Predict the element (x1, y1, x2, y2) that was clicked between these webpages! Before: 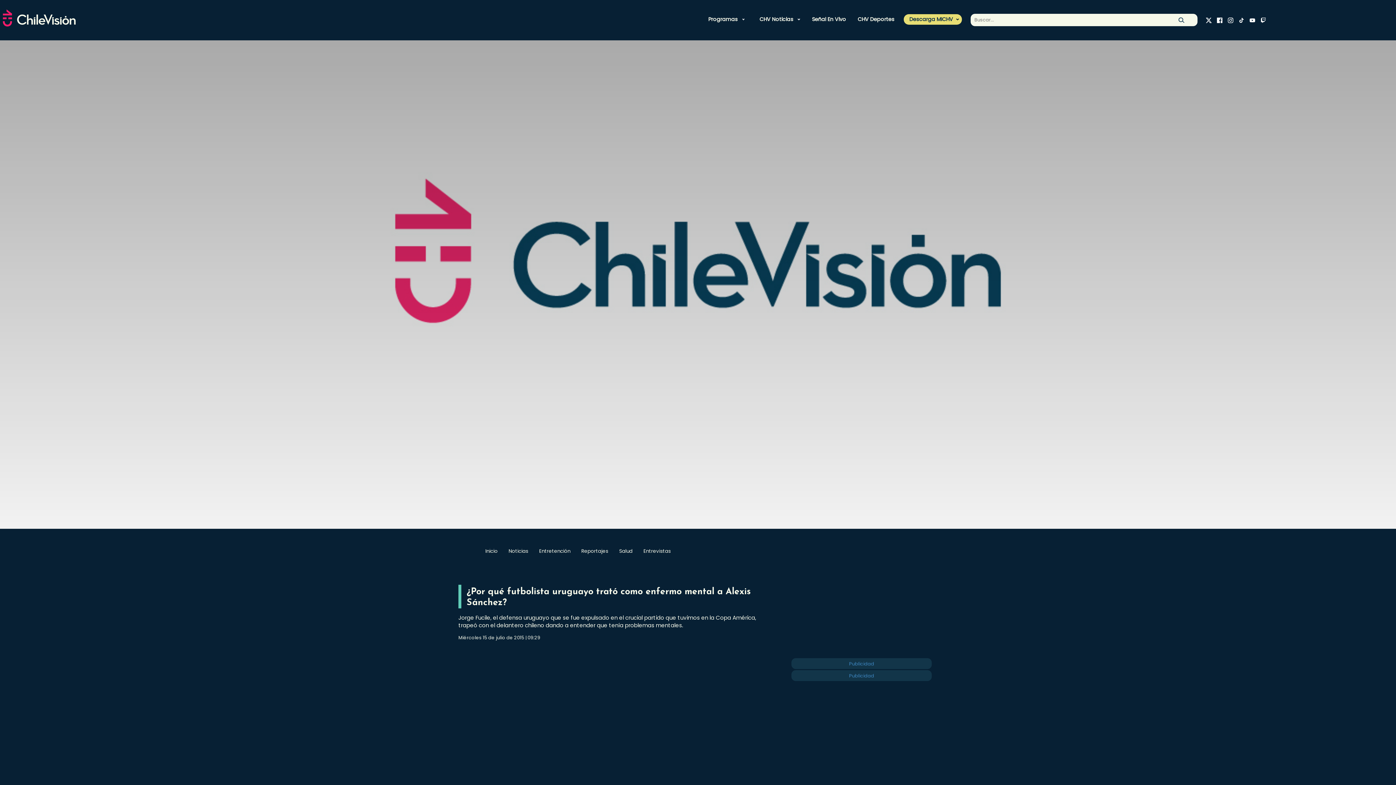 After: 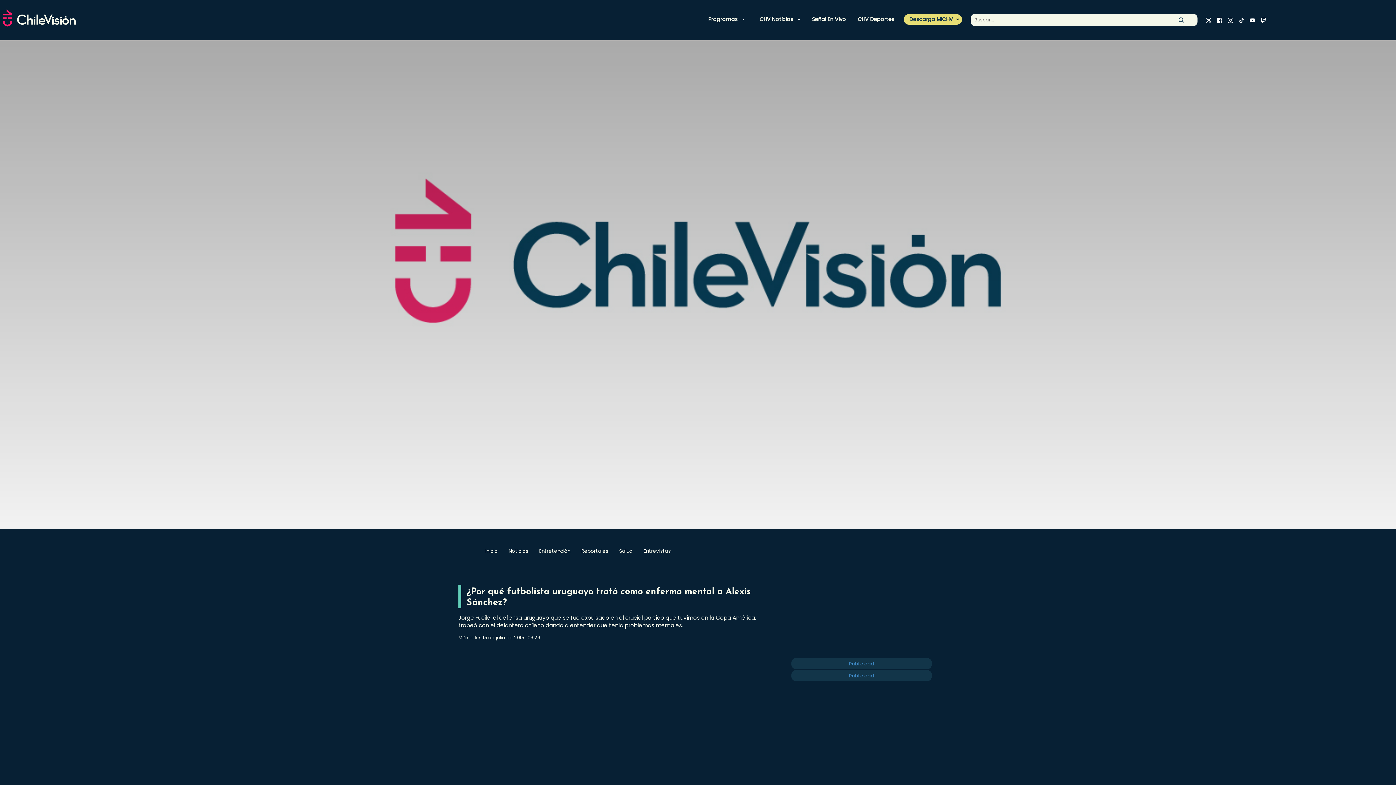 Action: bbox: (1259, 15, 1268, 24)